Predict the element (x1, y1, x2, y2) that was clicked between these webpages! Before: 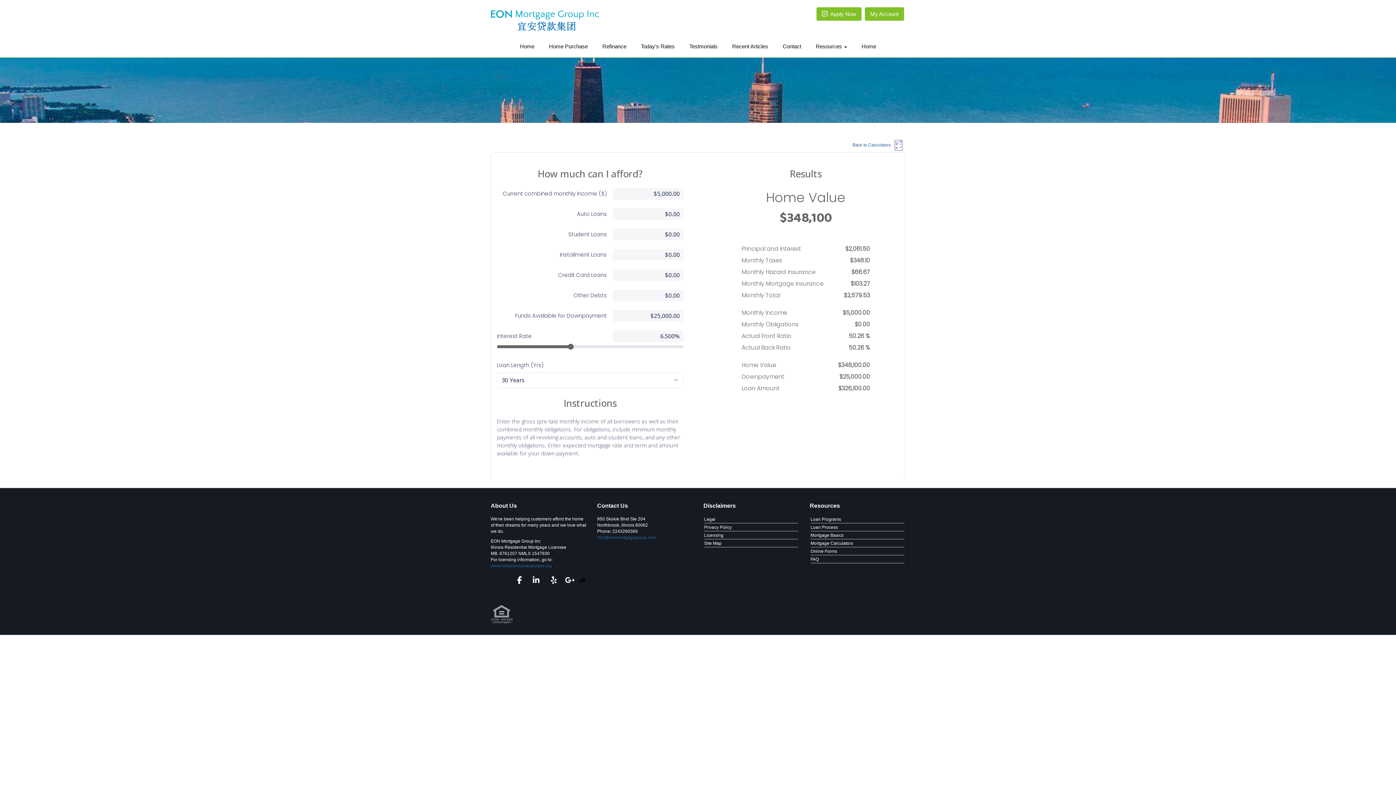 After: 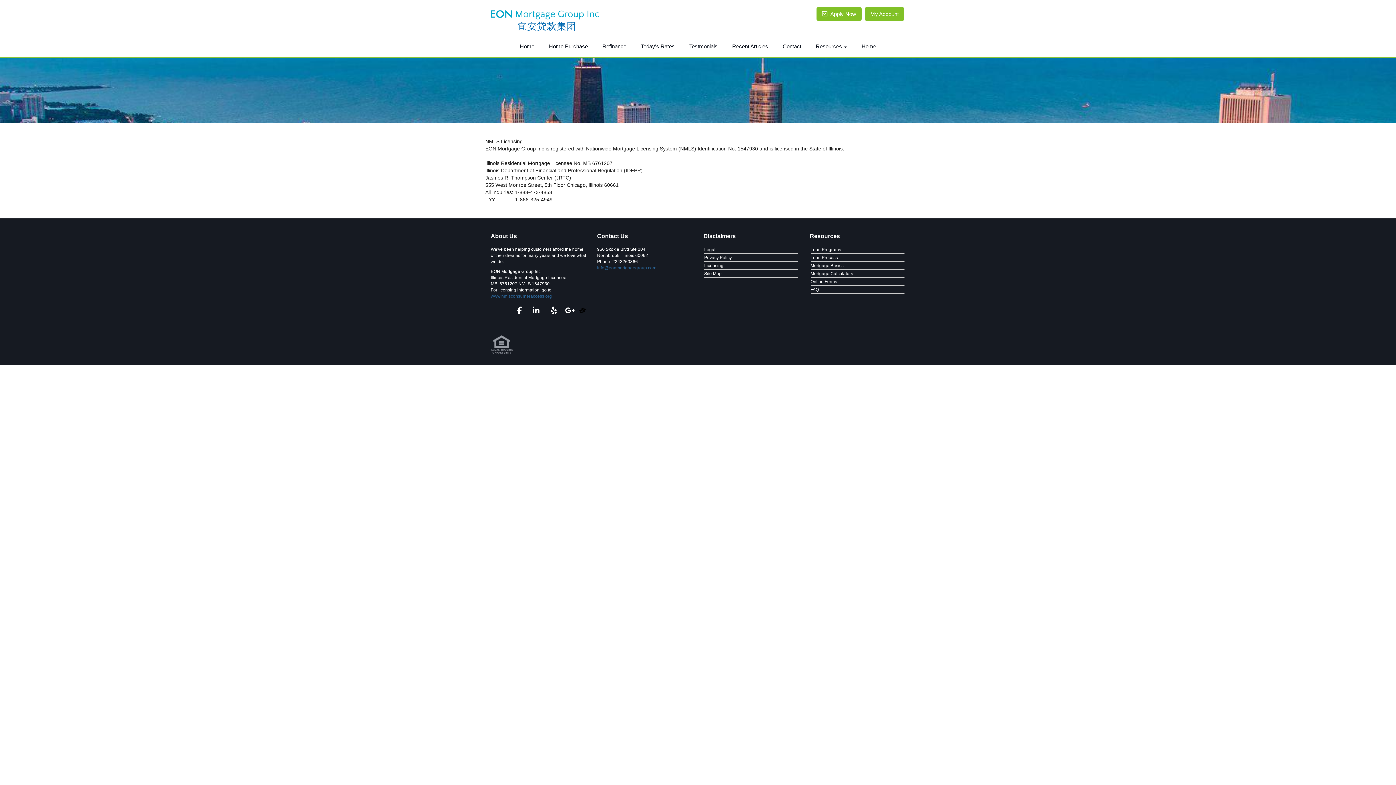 Action: bbox: (704, 533, 723, 538) label: Licensing